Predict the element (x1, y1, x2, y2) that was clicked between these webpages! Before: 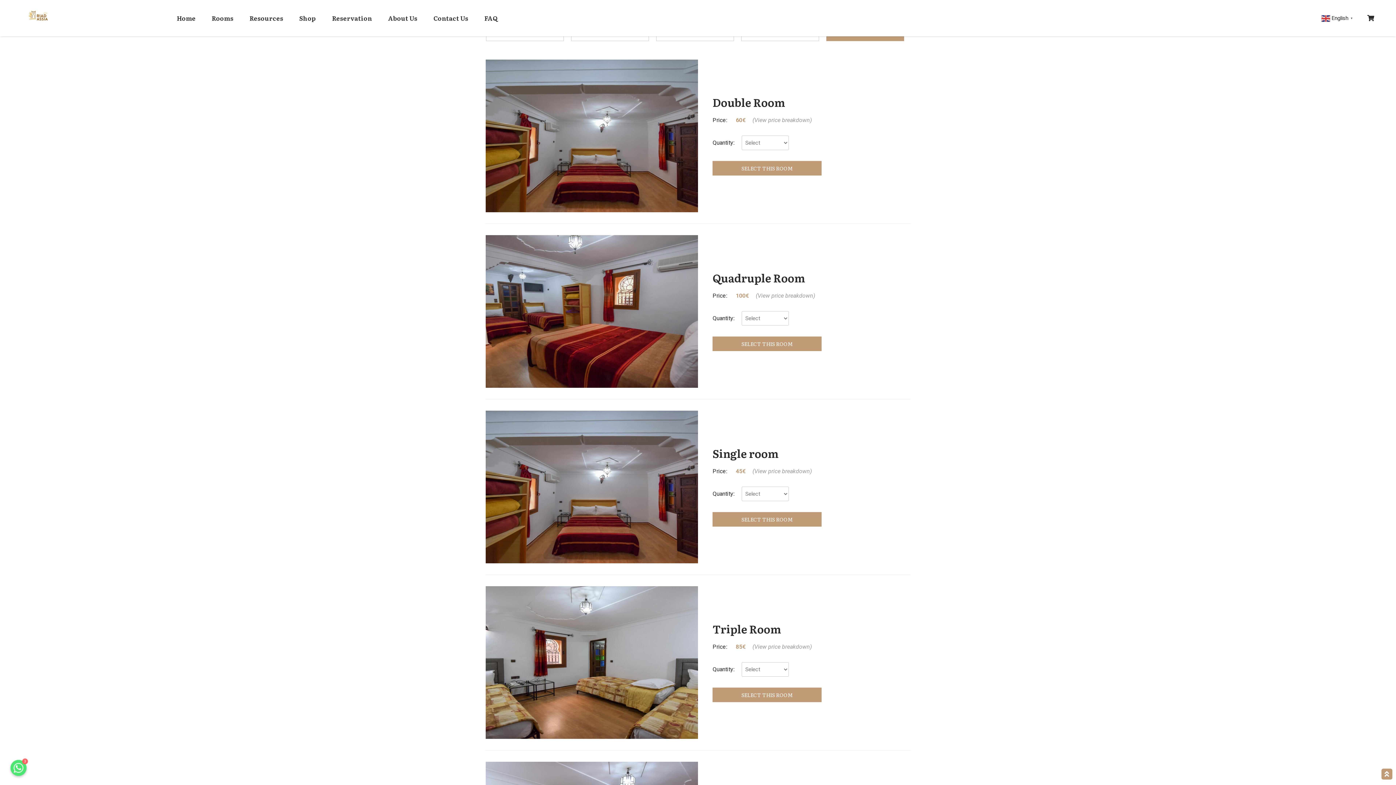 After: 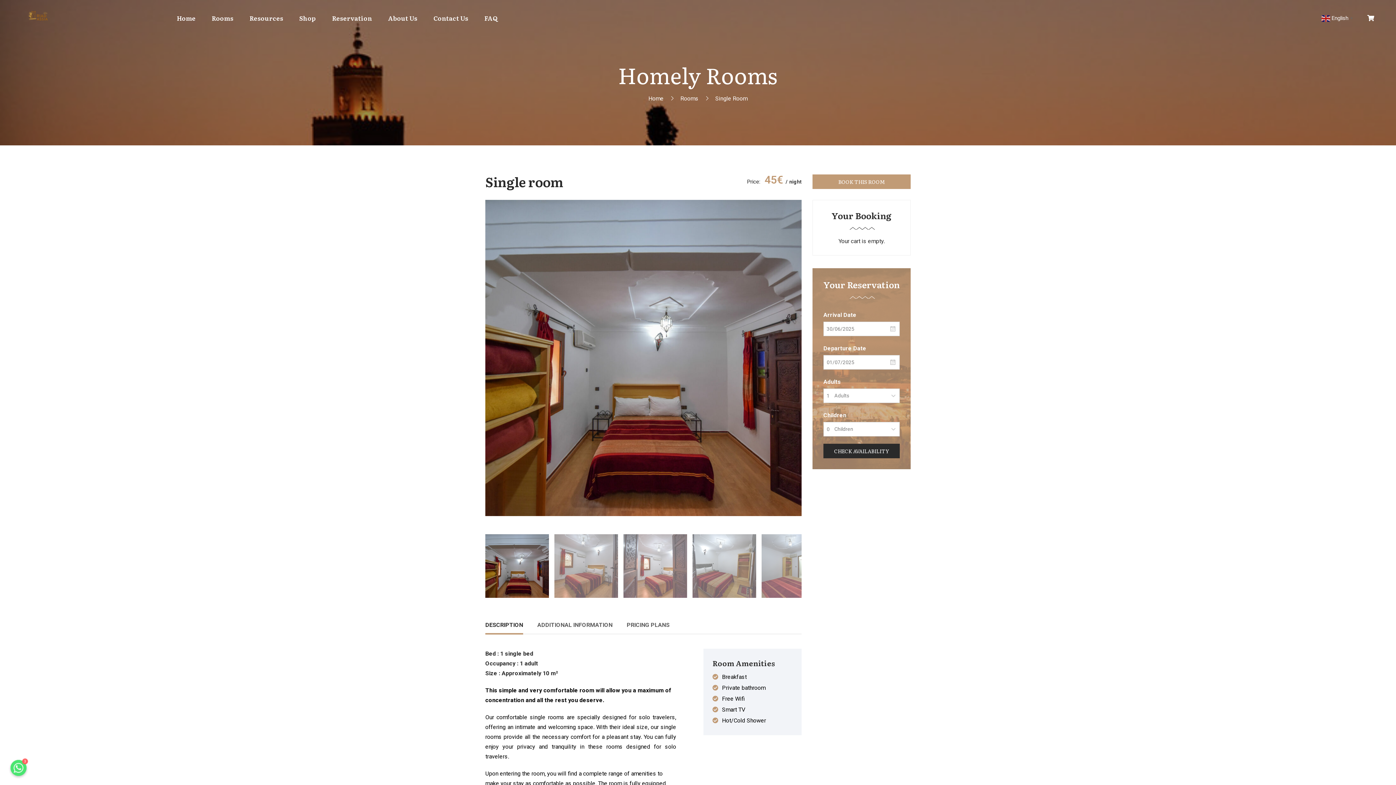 Action: label: Single room bbox: (712, 447, 778, 458)